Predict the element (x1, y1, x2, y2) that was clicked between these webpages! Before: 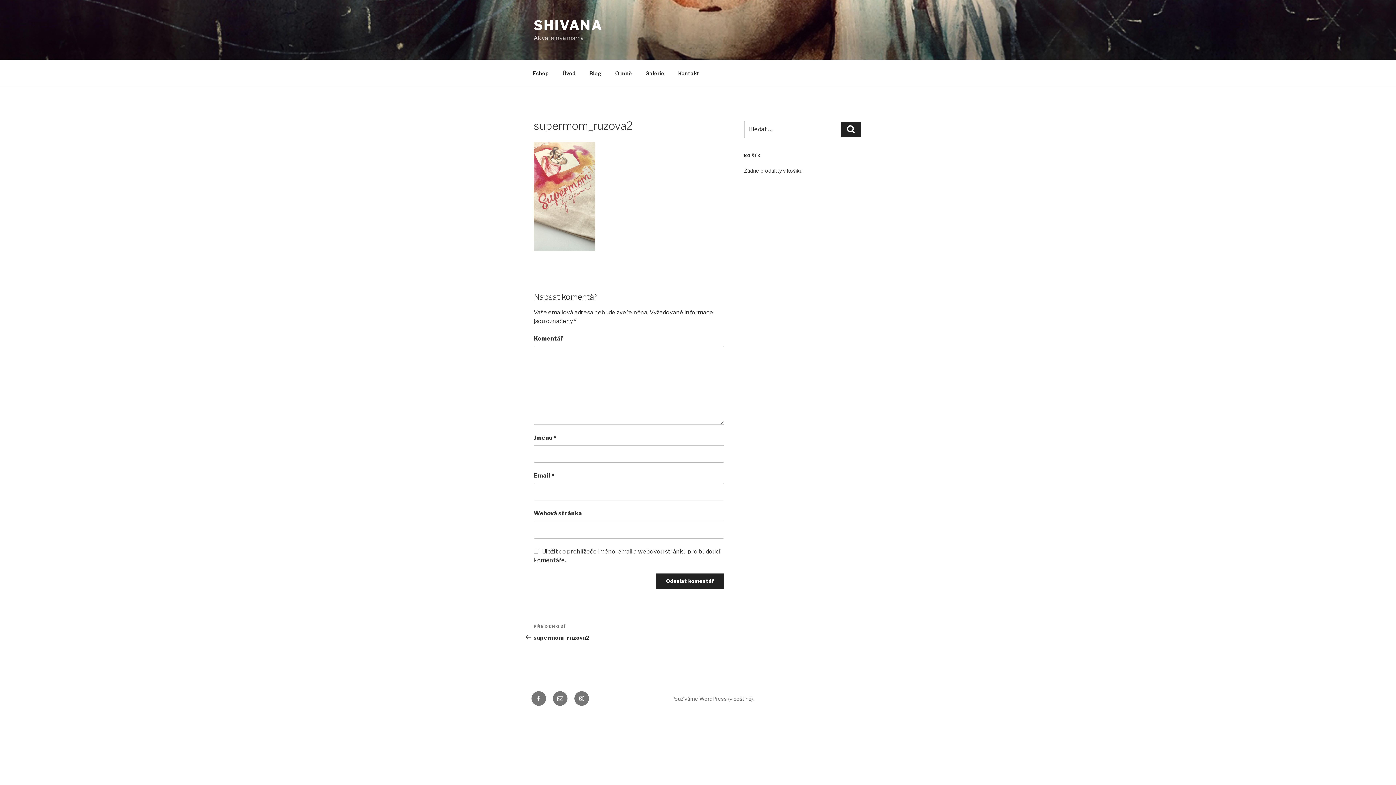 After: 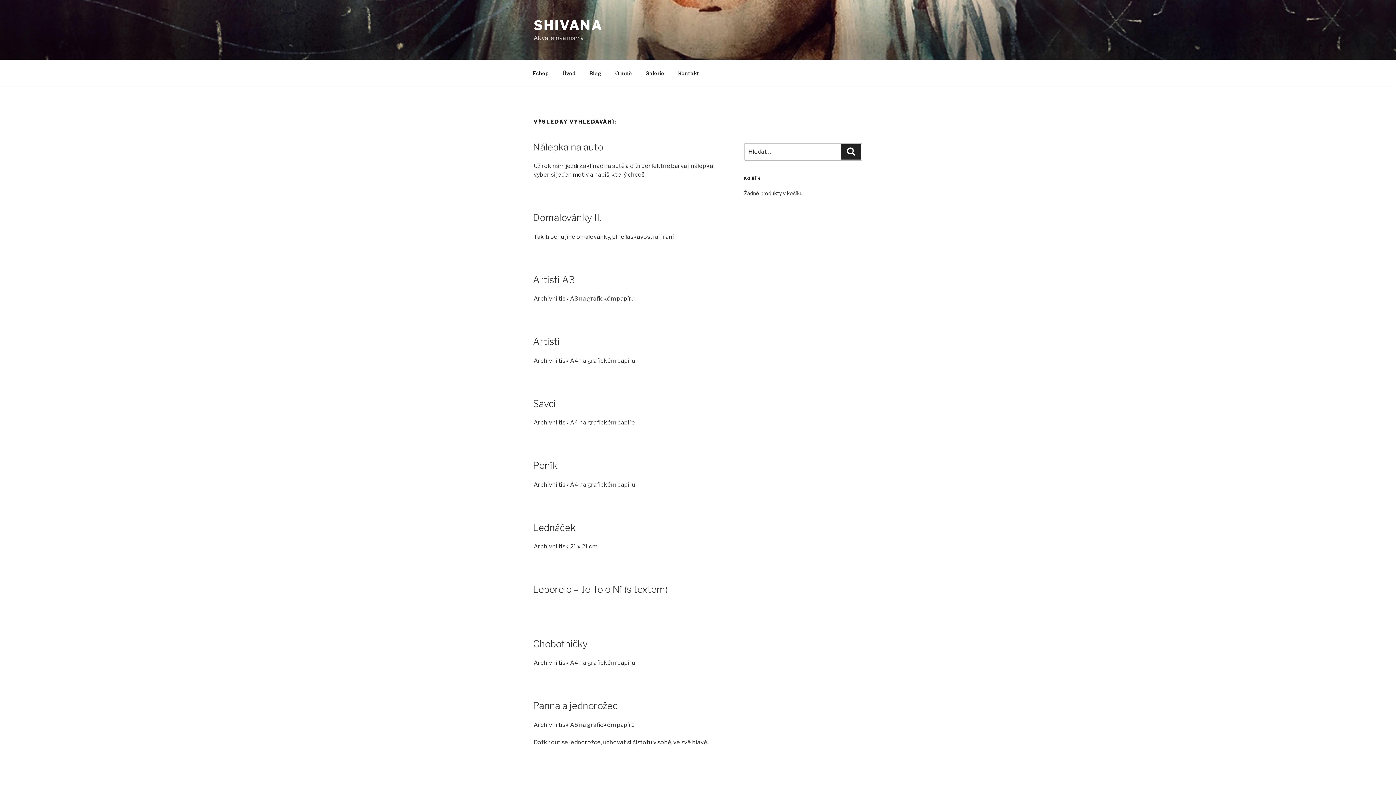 Action: bbox: (841, 121, 861, 137) label: Hledání